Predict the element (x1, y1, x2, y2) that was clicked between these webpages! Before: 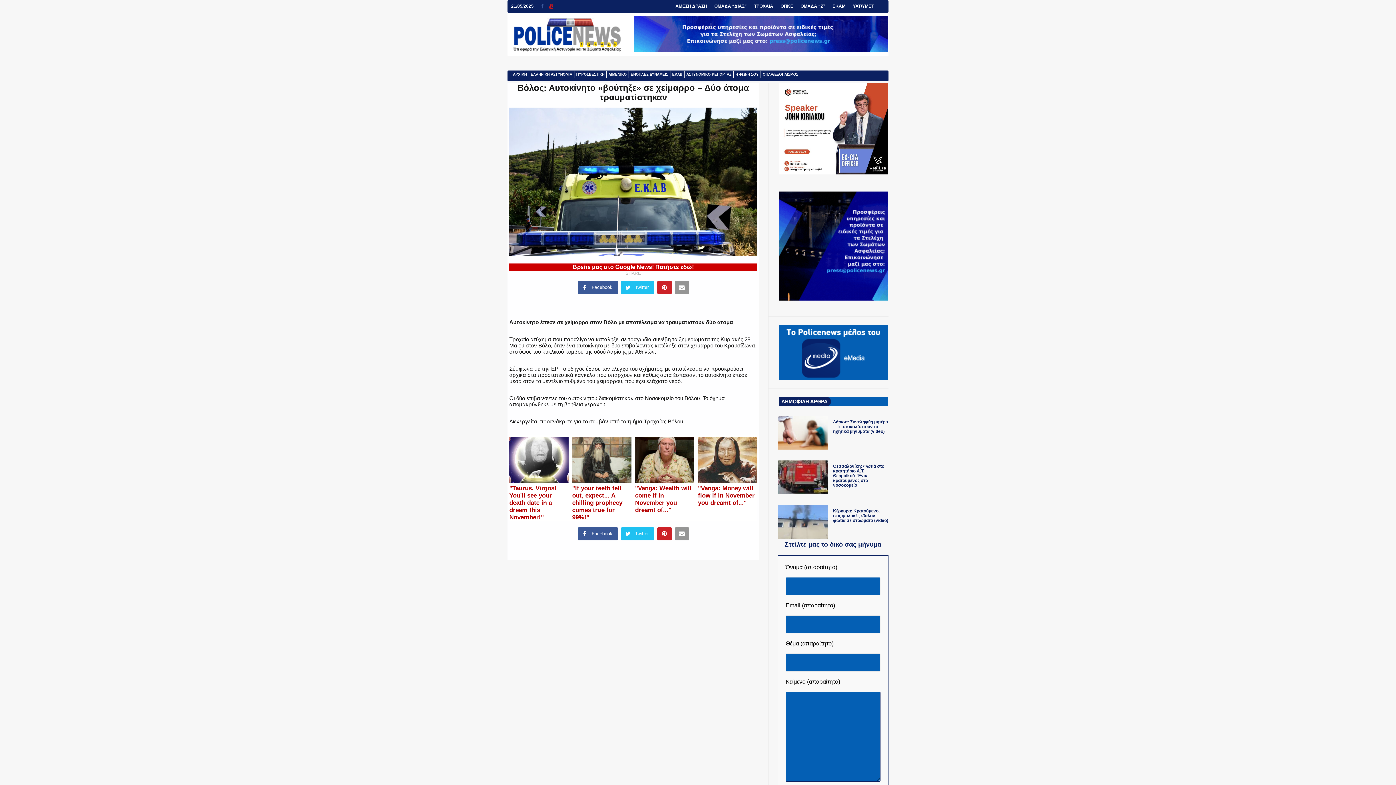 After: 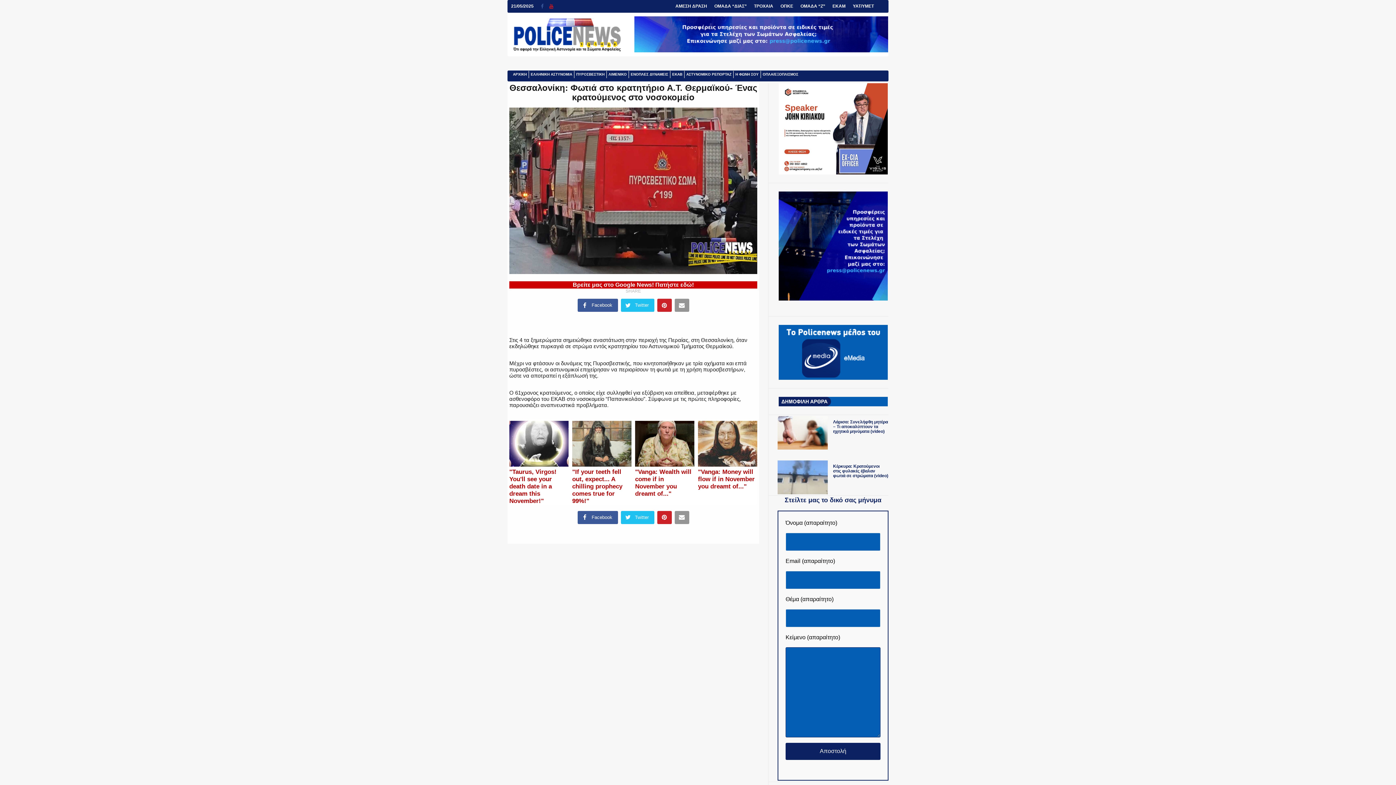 Action: label: Θεσσαλονίκη: Φωτιά στο κρατητήριο Α.Τ. Θερμαϊκού- Ένας κρατούμενος στο νοσοκομείο bbox: (833, 460, 884, 488)